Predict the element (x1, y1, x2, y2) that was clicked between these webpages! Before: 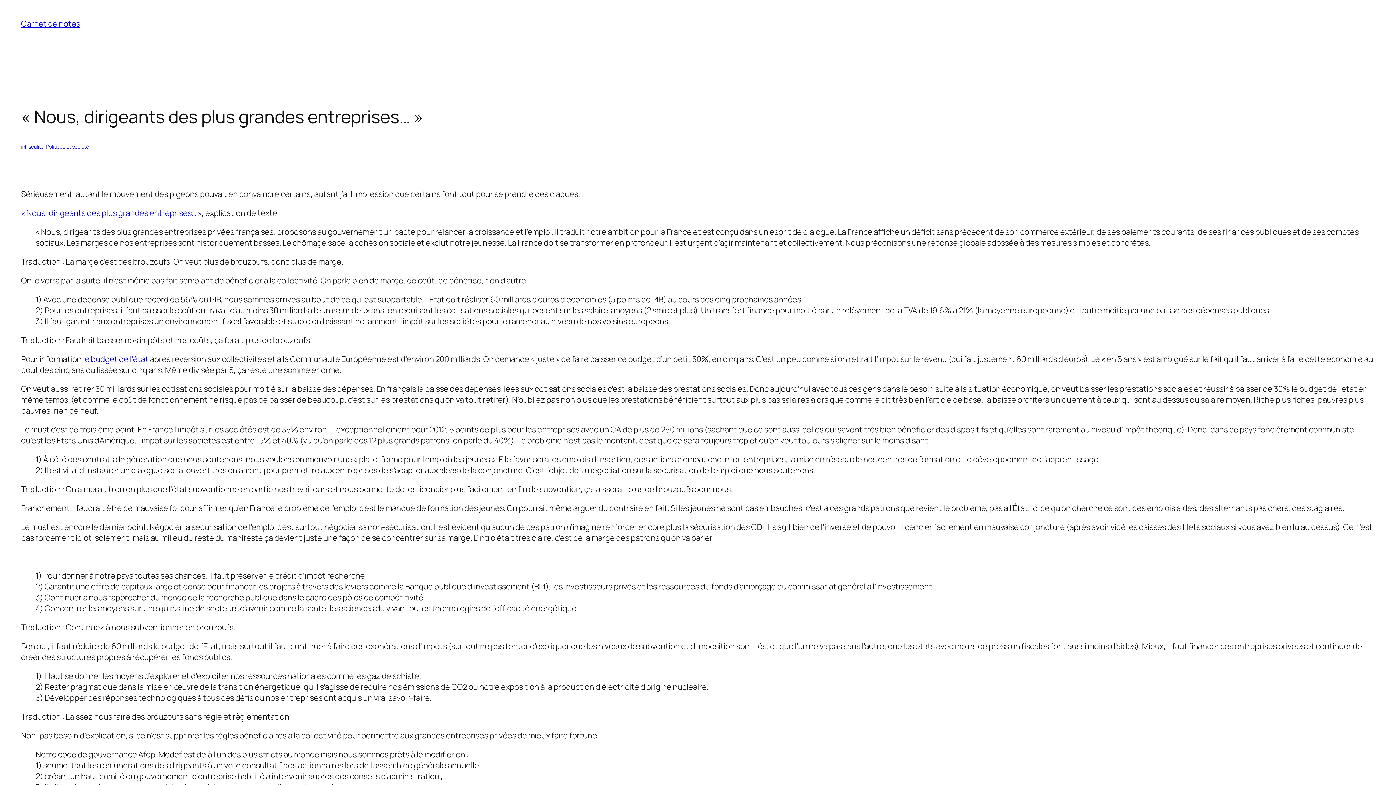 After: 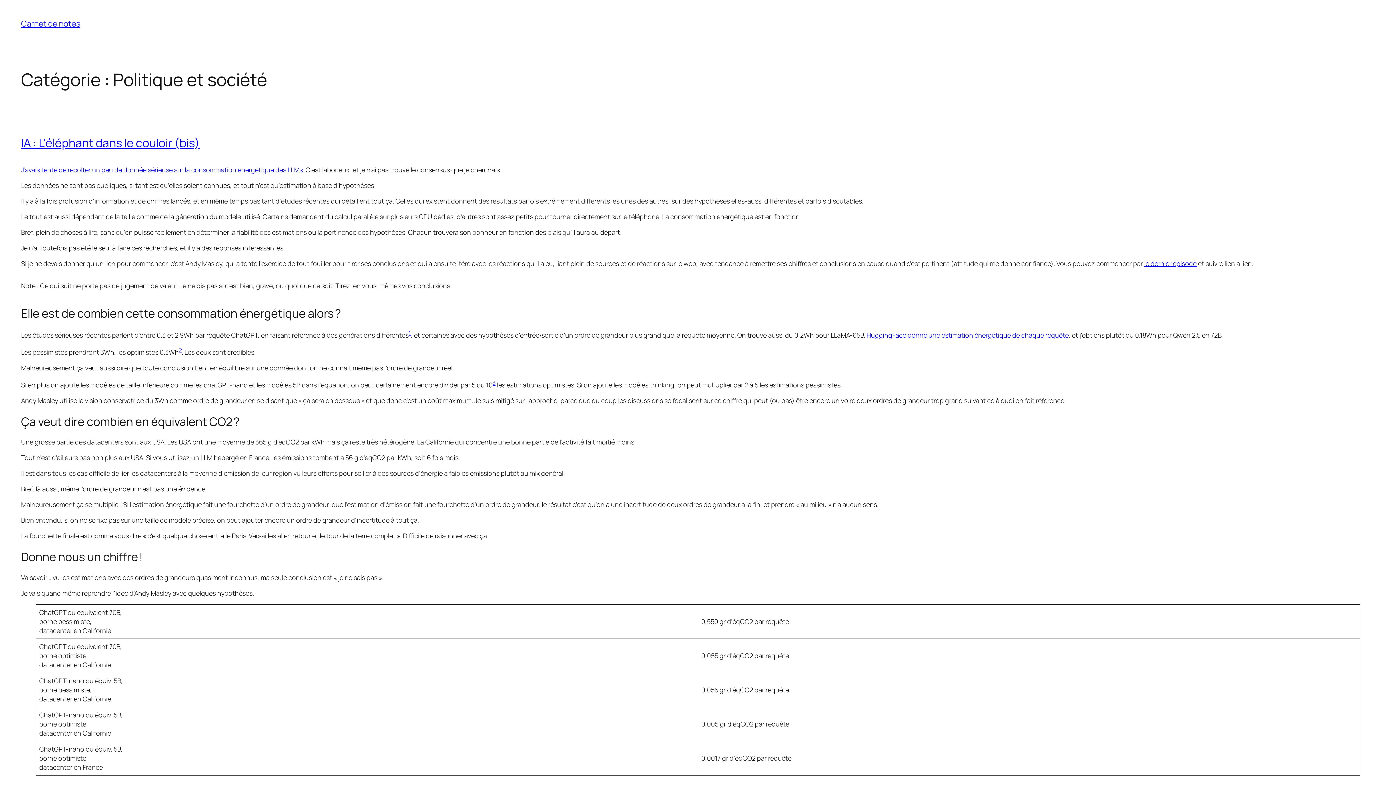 Action: label: Politique et société bbox: (46, 143, 89, 150)